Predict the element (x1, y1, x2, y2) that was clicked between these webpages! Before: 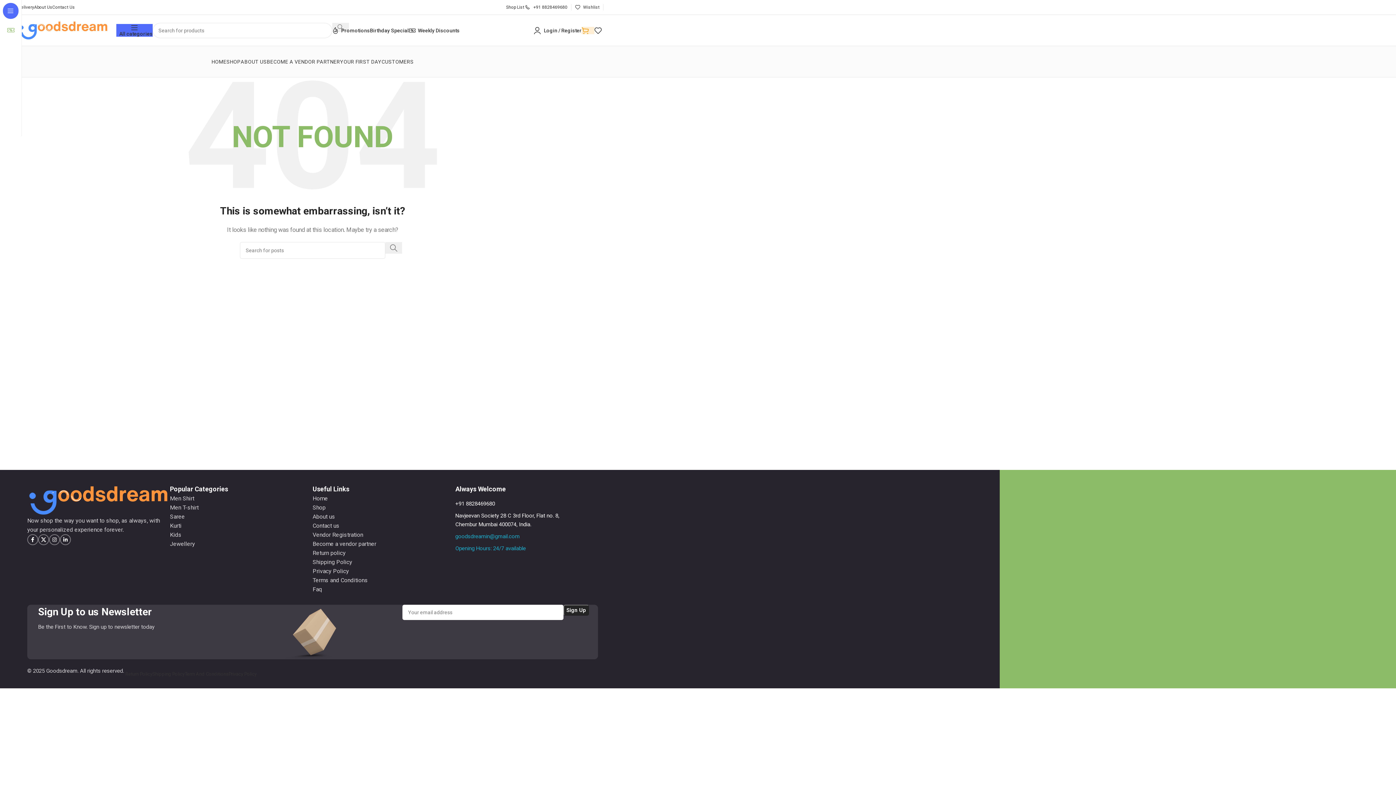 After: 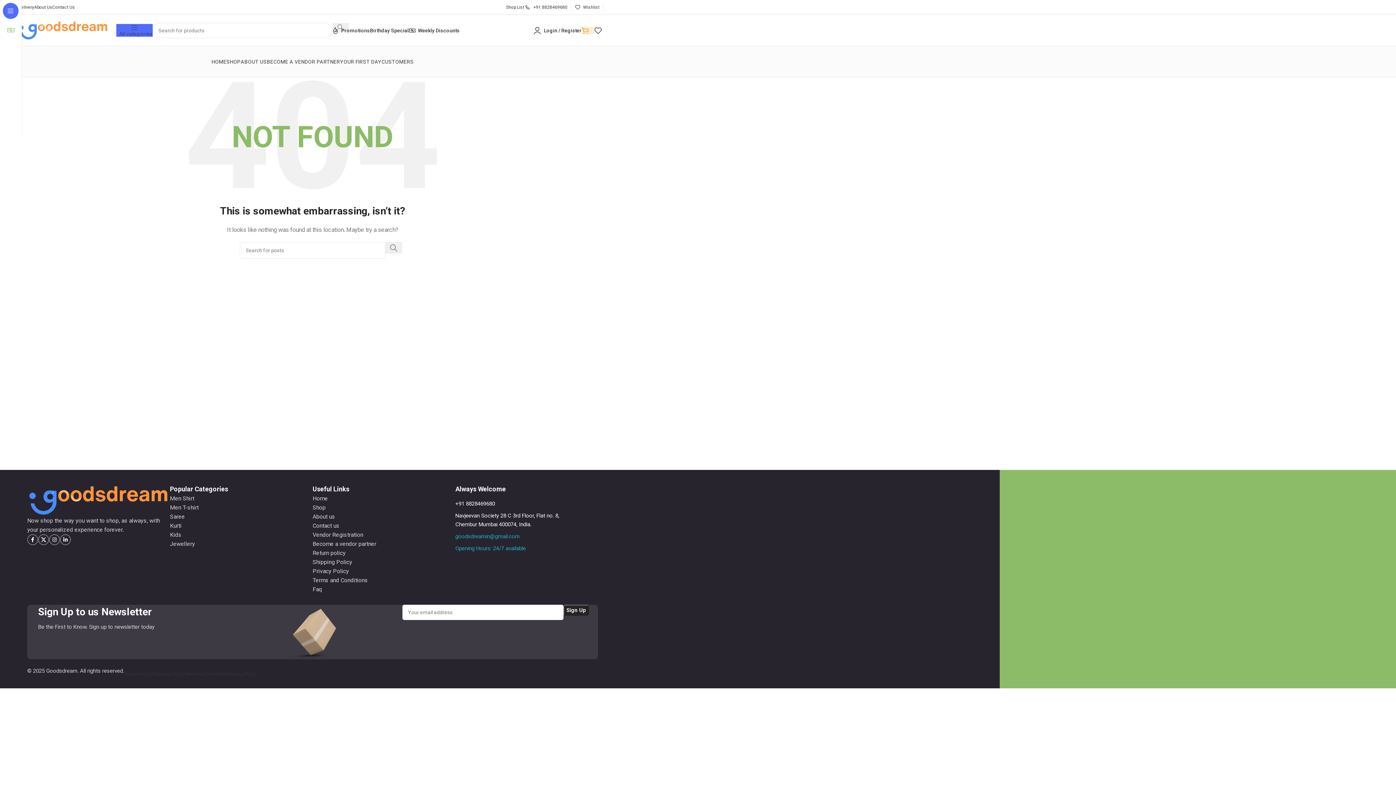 Action: label: Open sticky navigation bbox: (116, 23, 152, 37)